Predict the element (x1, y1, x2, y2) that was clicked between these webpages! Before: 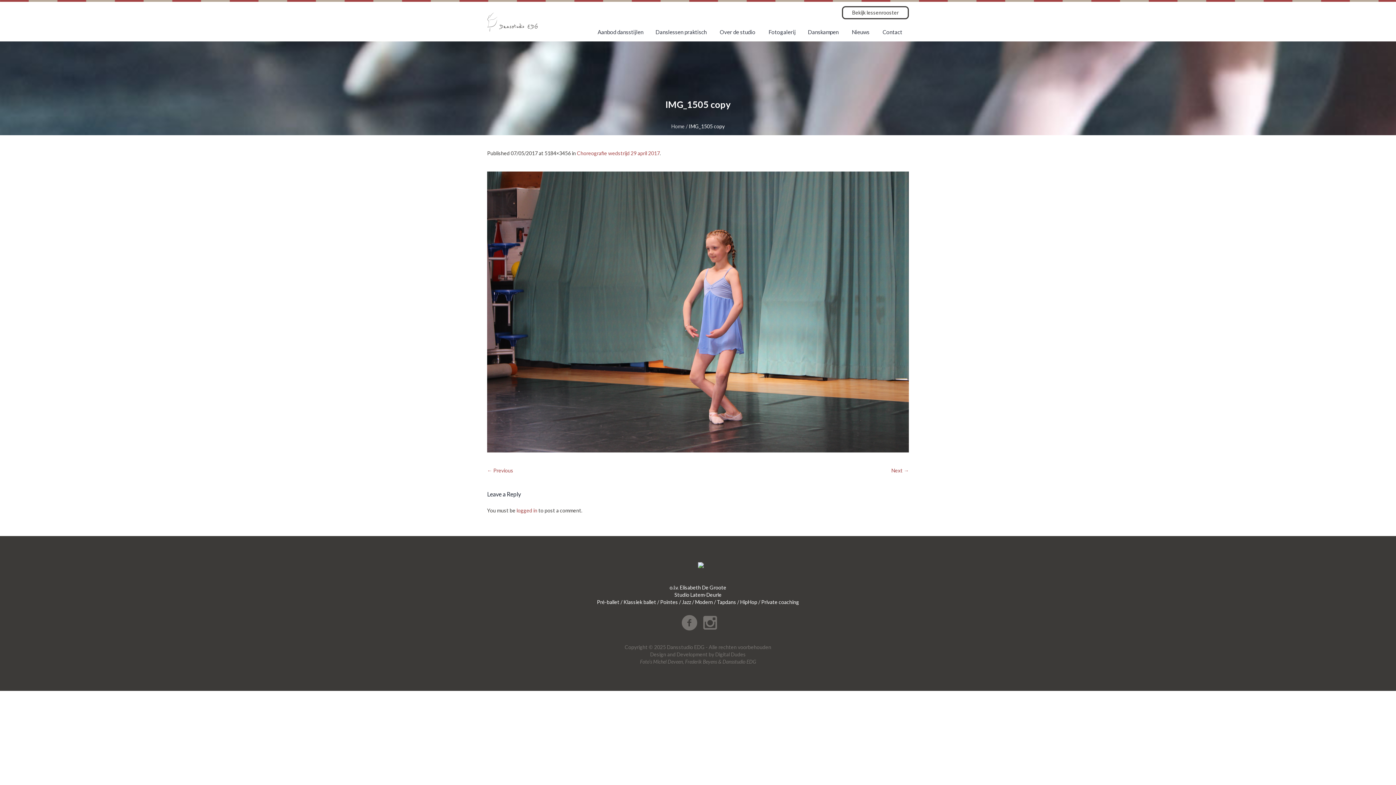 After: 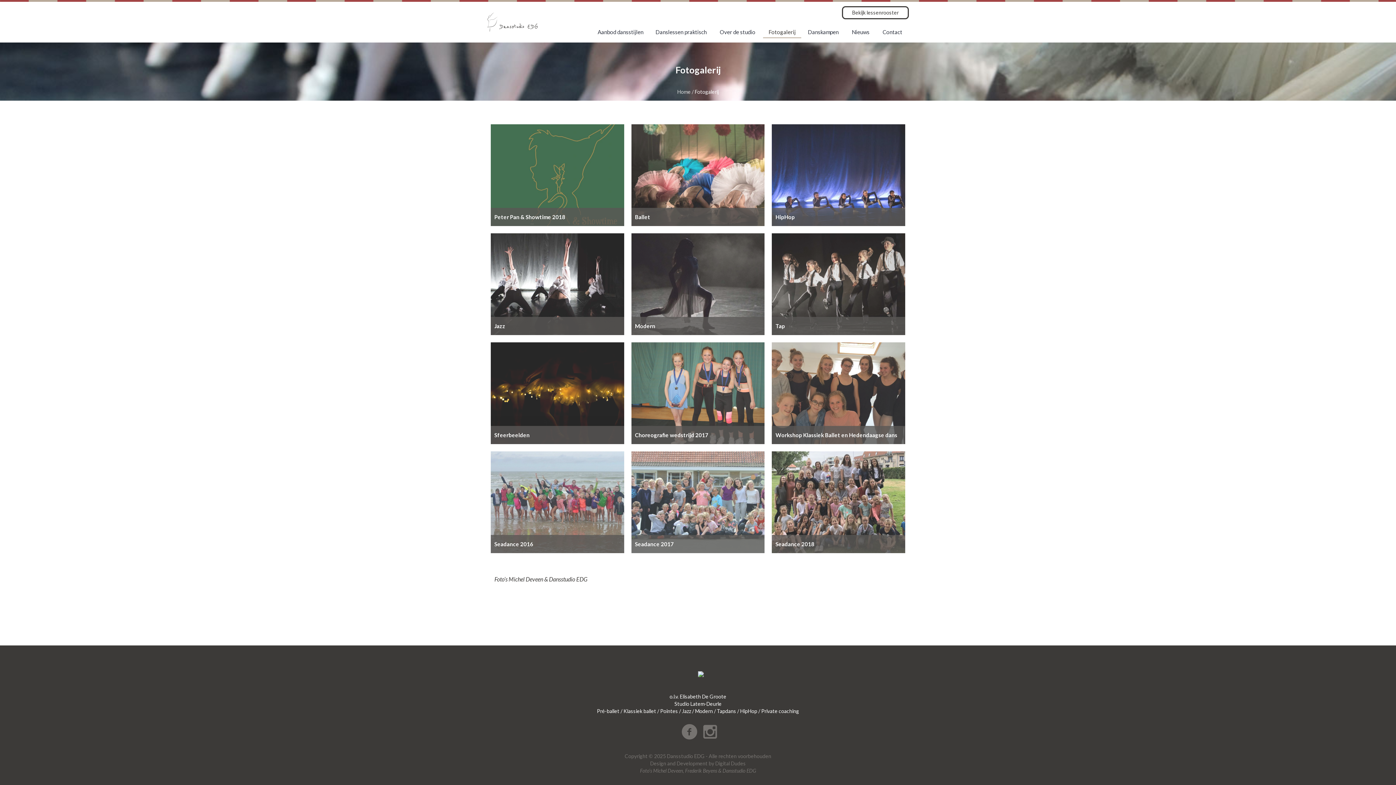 Action: bbox: (763, 26, 801, 37) label: Fotogalerij